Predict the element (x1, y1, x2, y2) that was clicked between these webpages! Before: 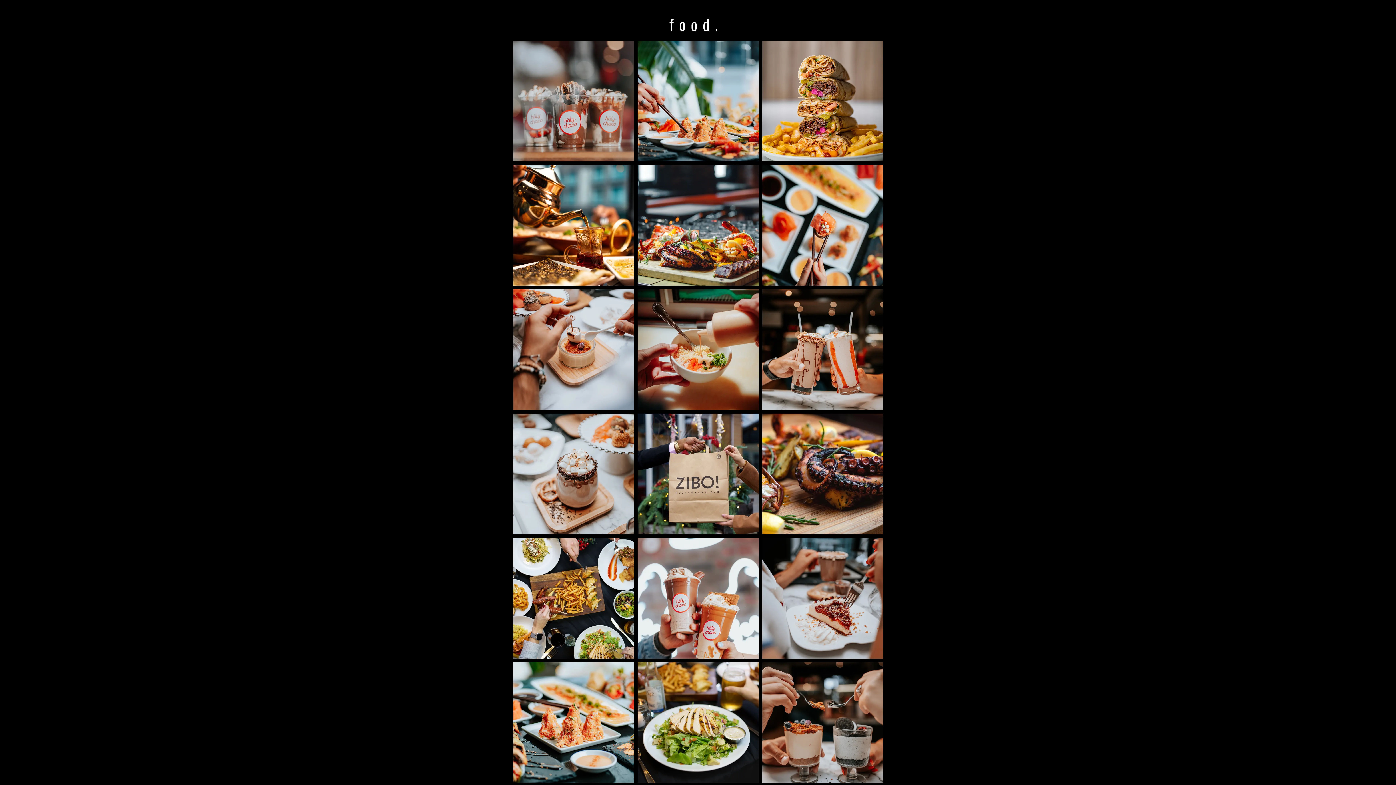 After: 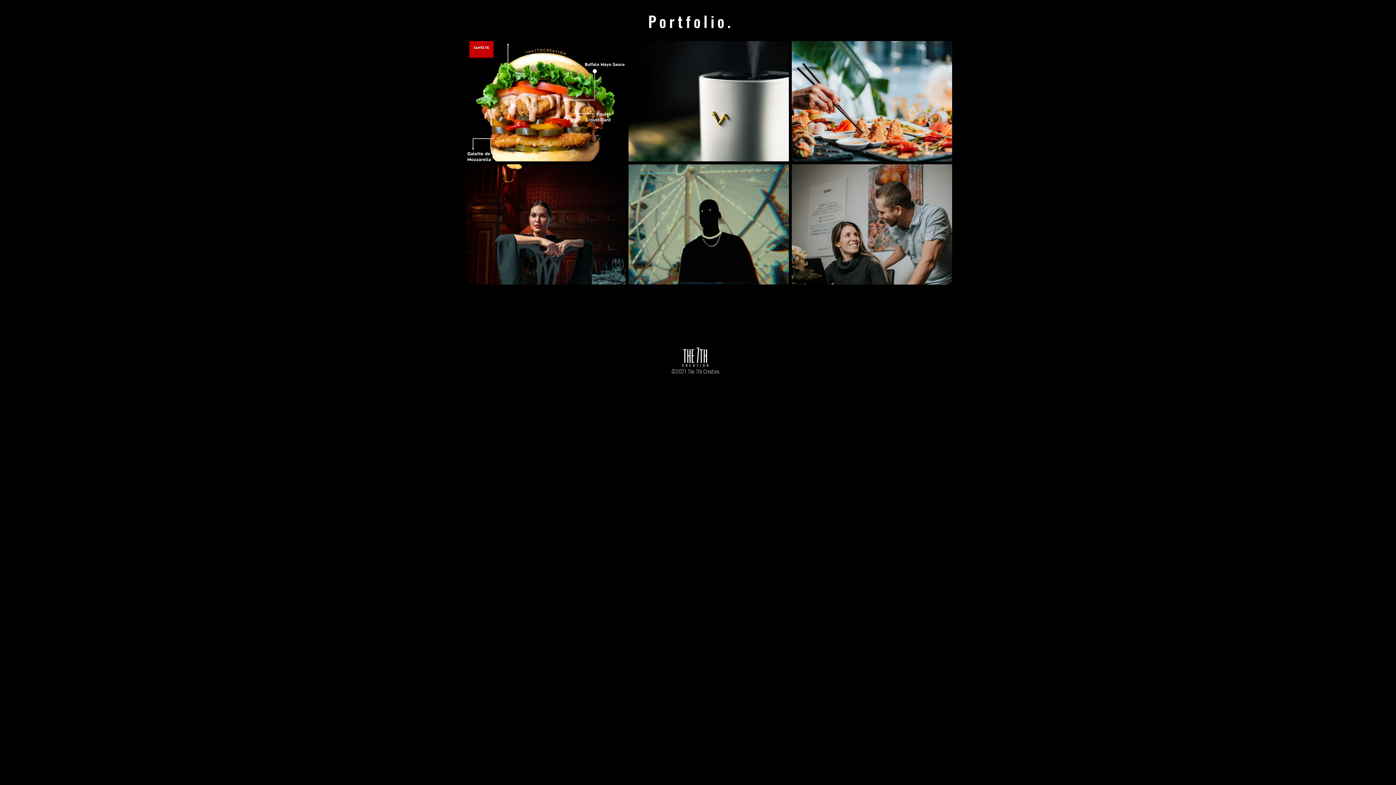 Action: bbox: (669, 12, 723, 35) label: food.